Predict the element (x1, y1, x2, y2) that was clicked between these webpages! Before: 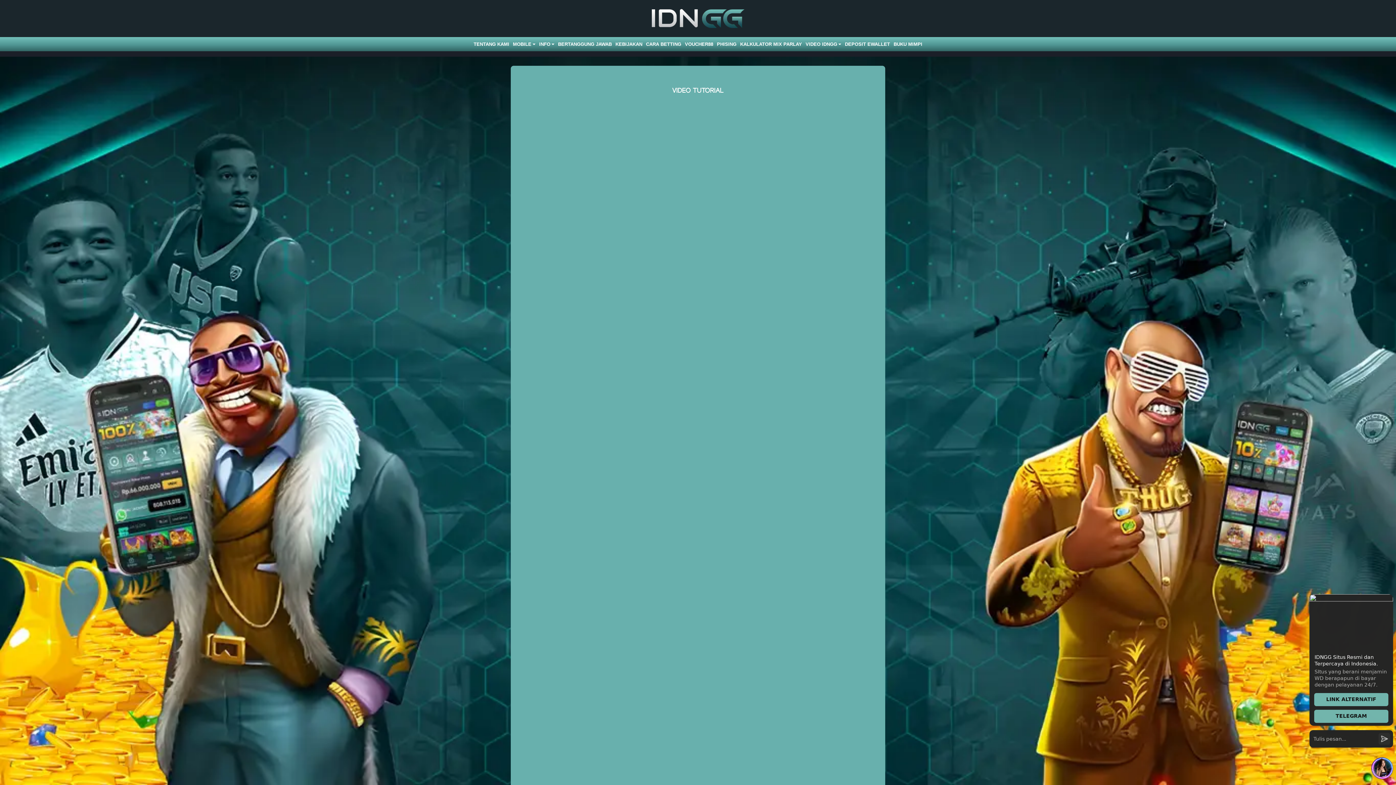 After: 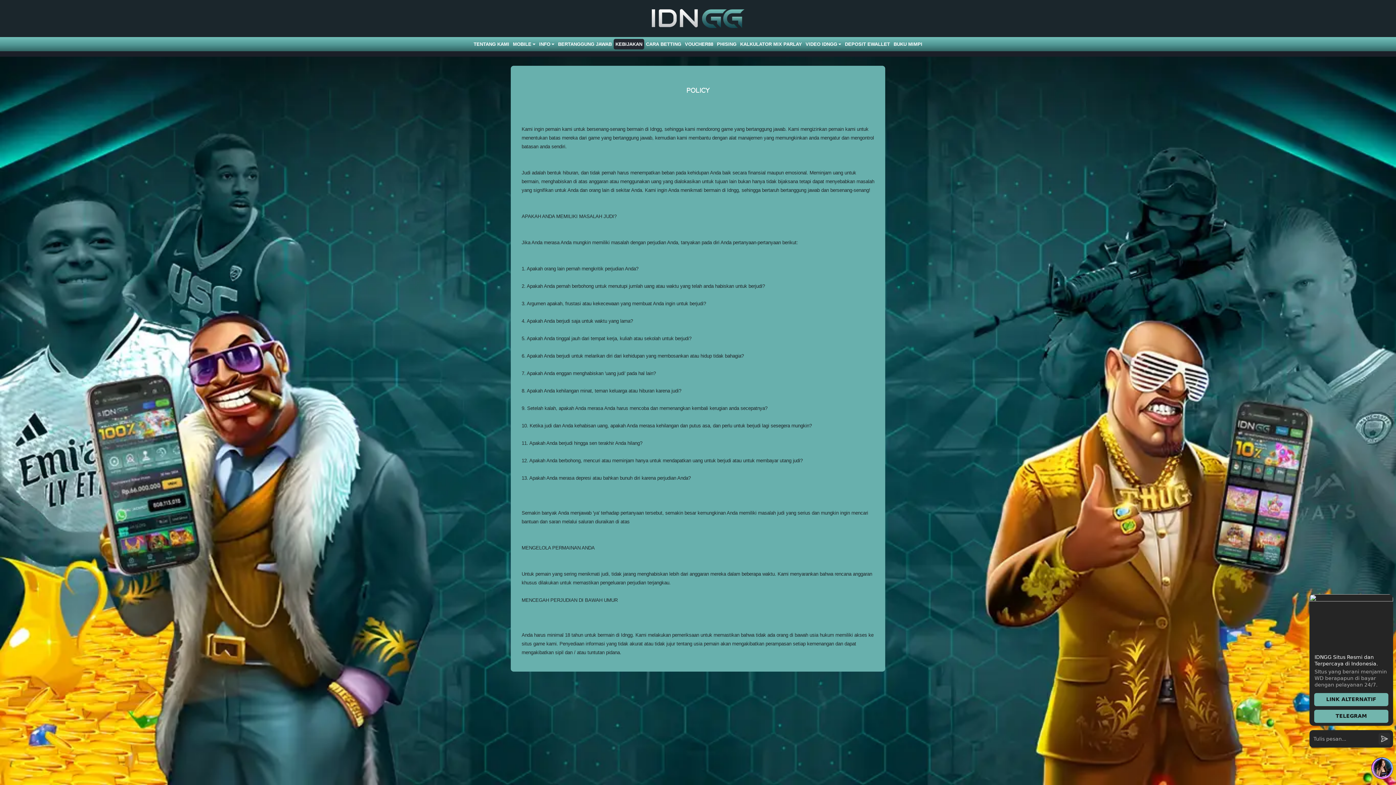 Action: bbox: (613, 39, 644, 49) label: KEBIJAKAN